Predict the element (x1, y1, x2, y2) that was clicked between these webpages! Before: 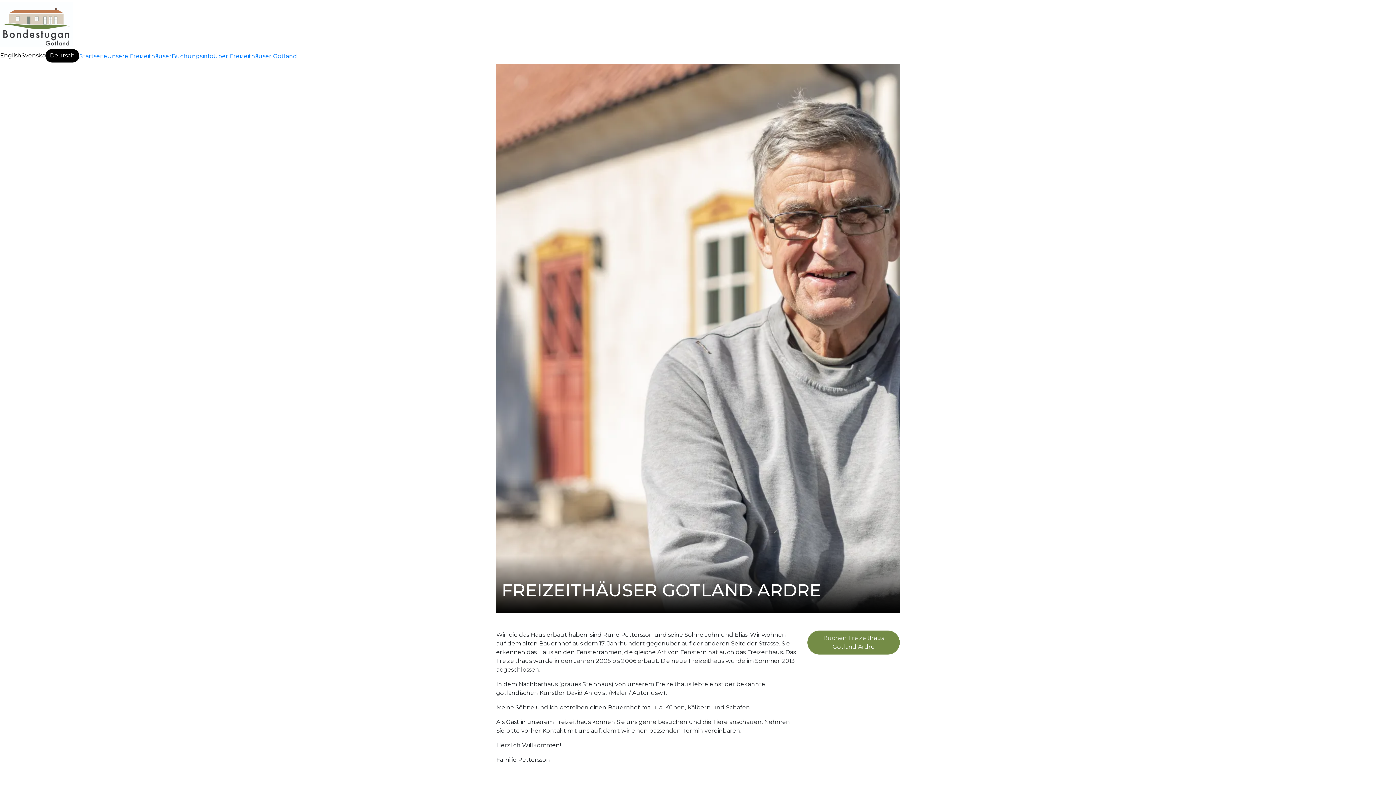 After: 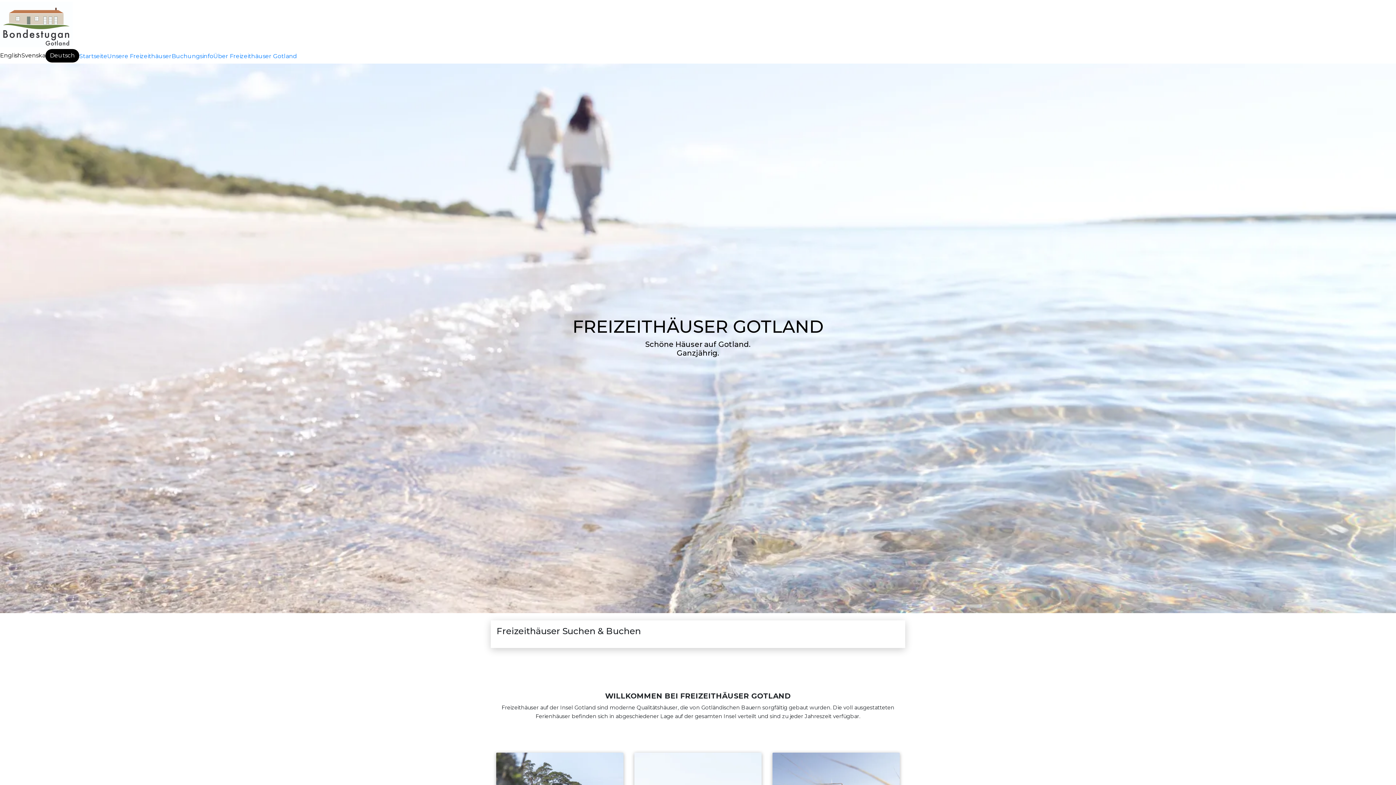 Action: label: Startseite bbox: (79, 49, 107, 63)